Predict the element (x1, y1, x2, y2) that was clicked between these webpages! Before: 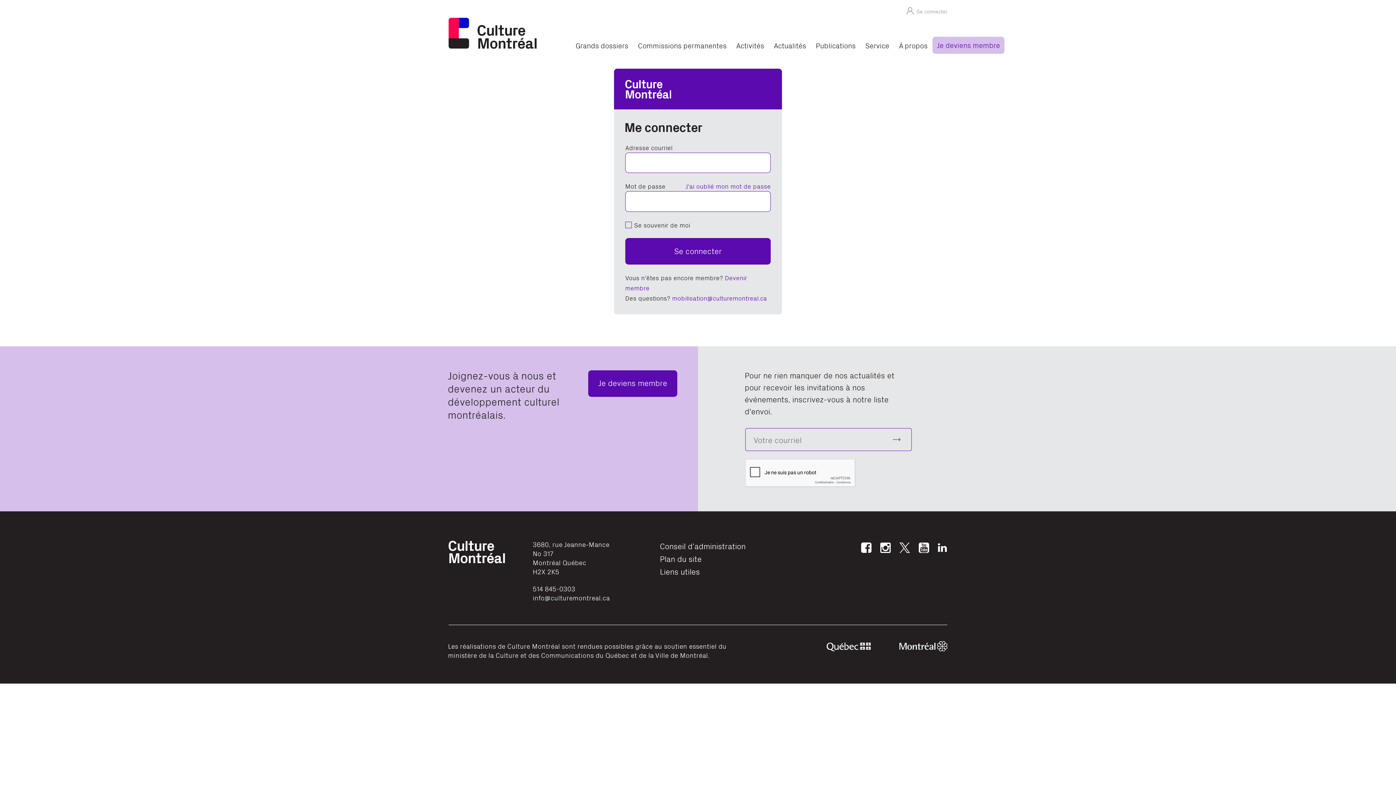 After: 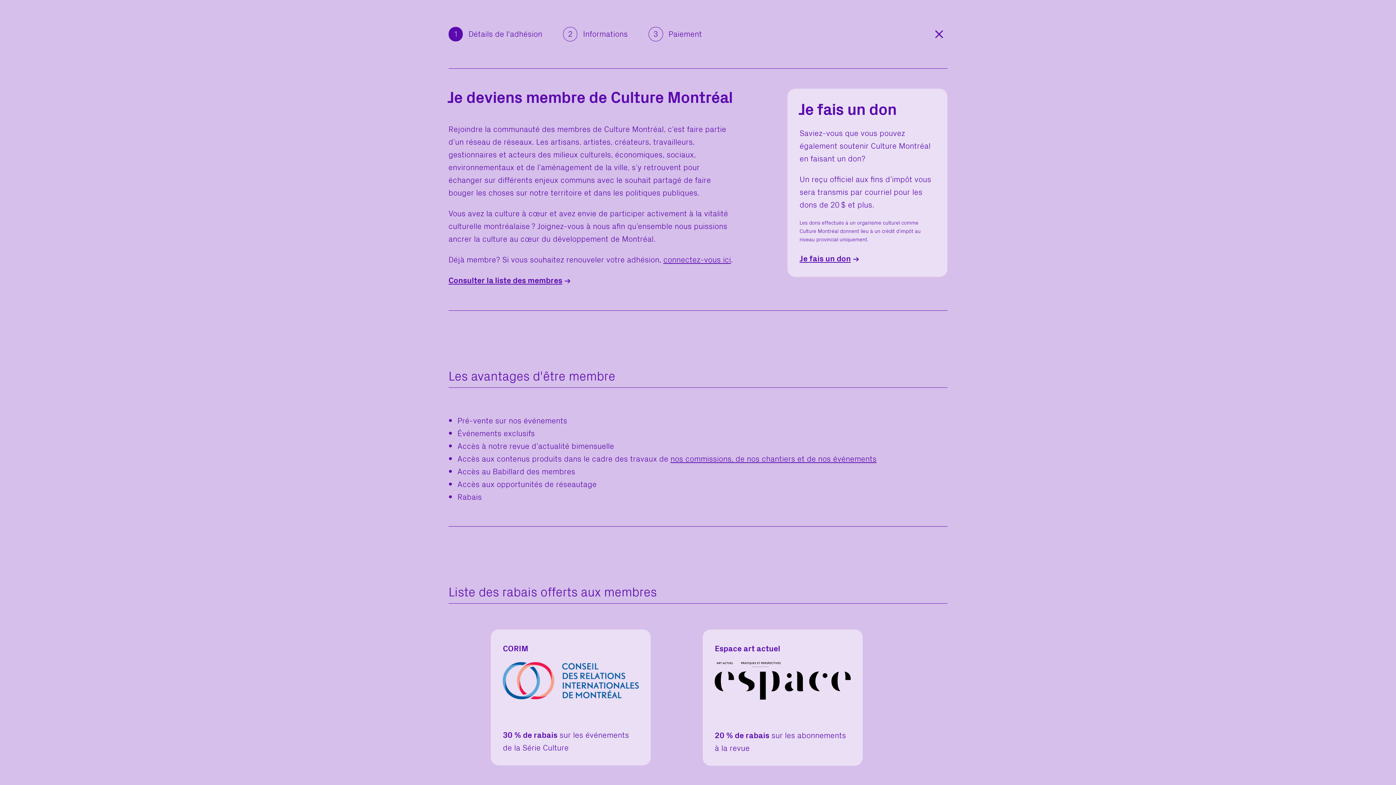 Action: label: Je deviens membre bbox: (932, 36, 1004, 53)